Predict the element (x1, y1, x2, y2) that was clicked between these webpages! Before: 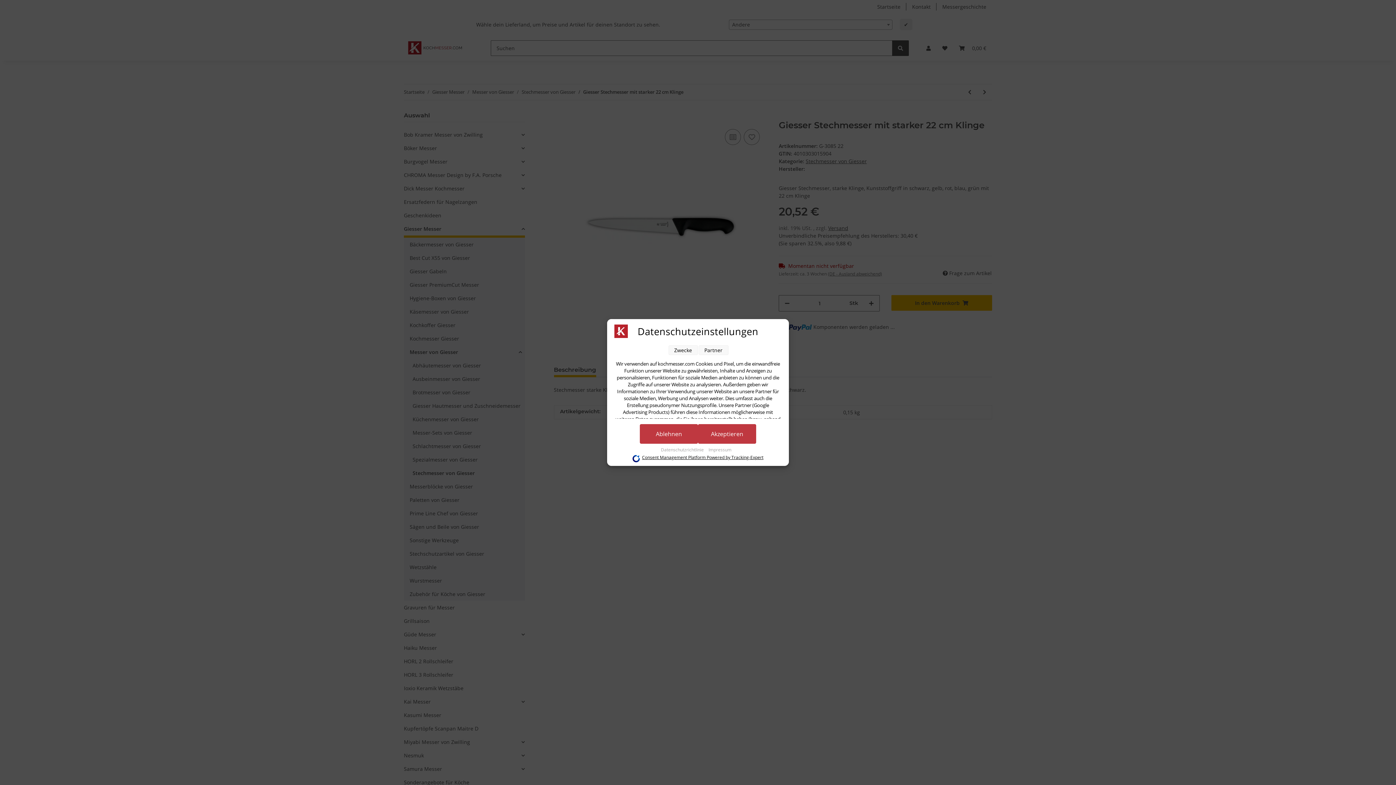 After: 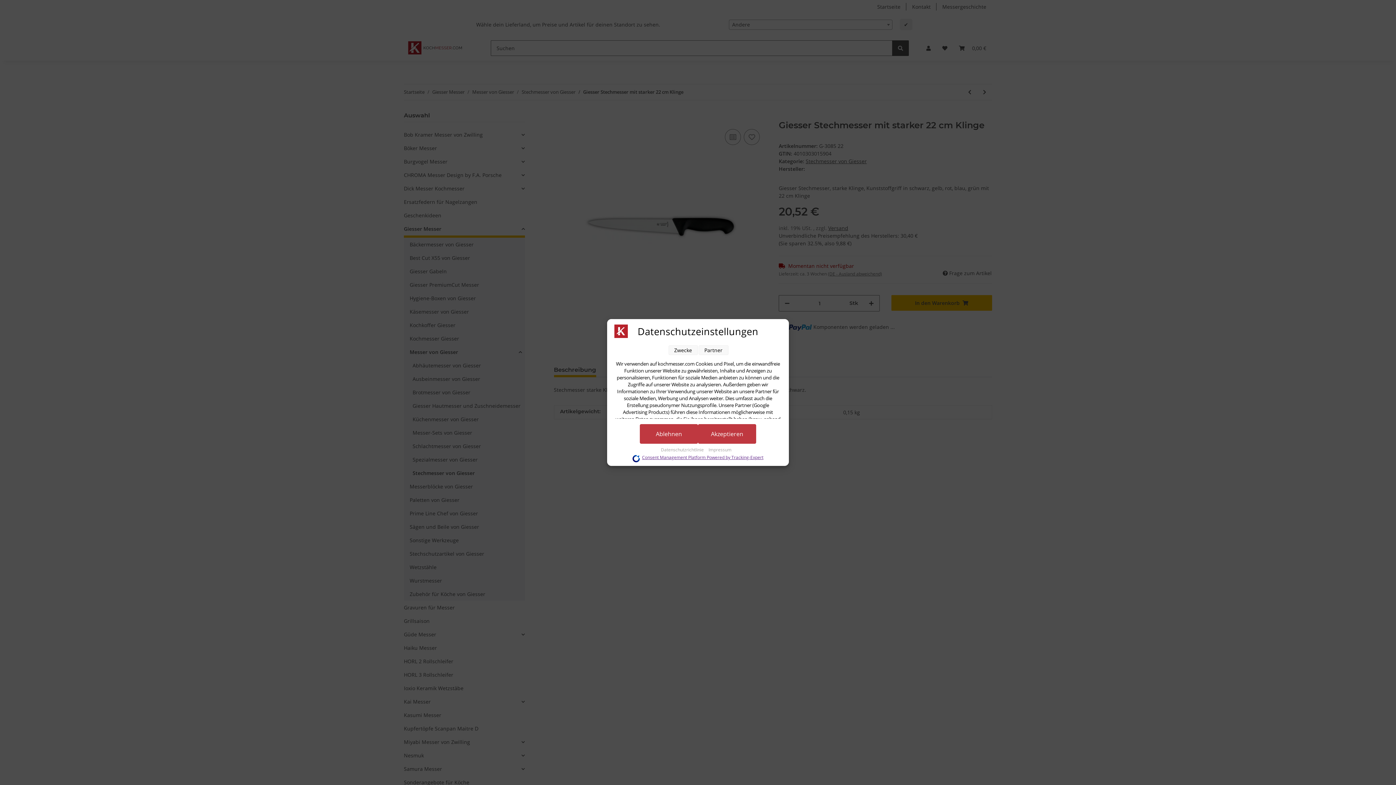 Action: bbox: (642, 453, 763, 462) label: Consent Management Platform Powered by Tracking-Expert